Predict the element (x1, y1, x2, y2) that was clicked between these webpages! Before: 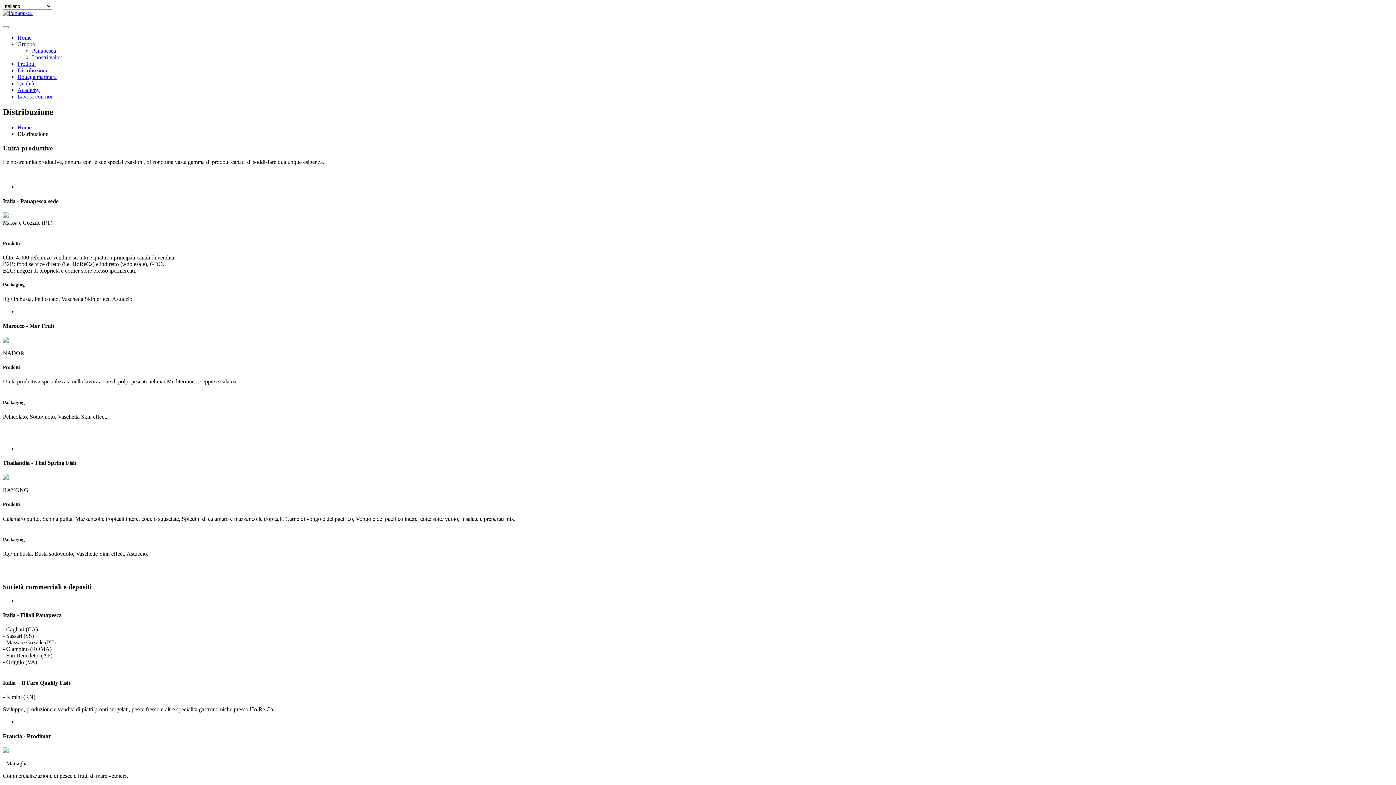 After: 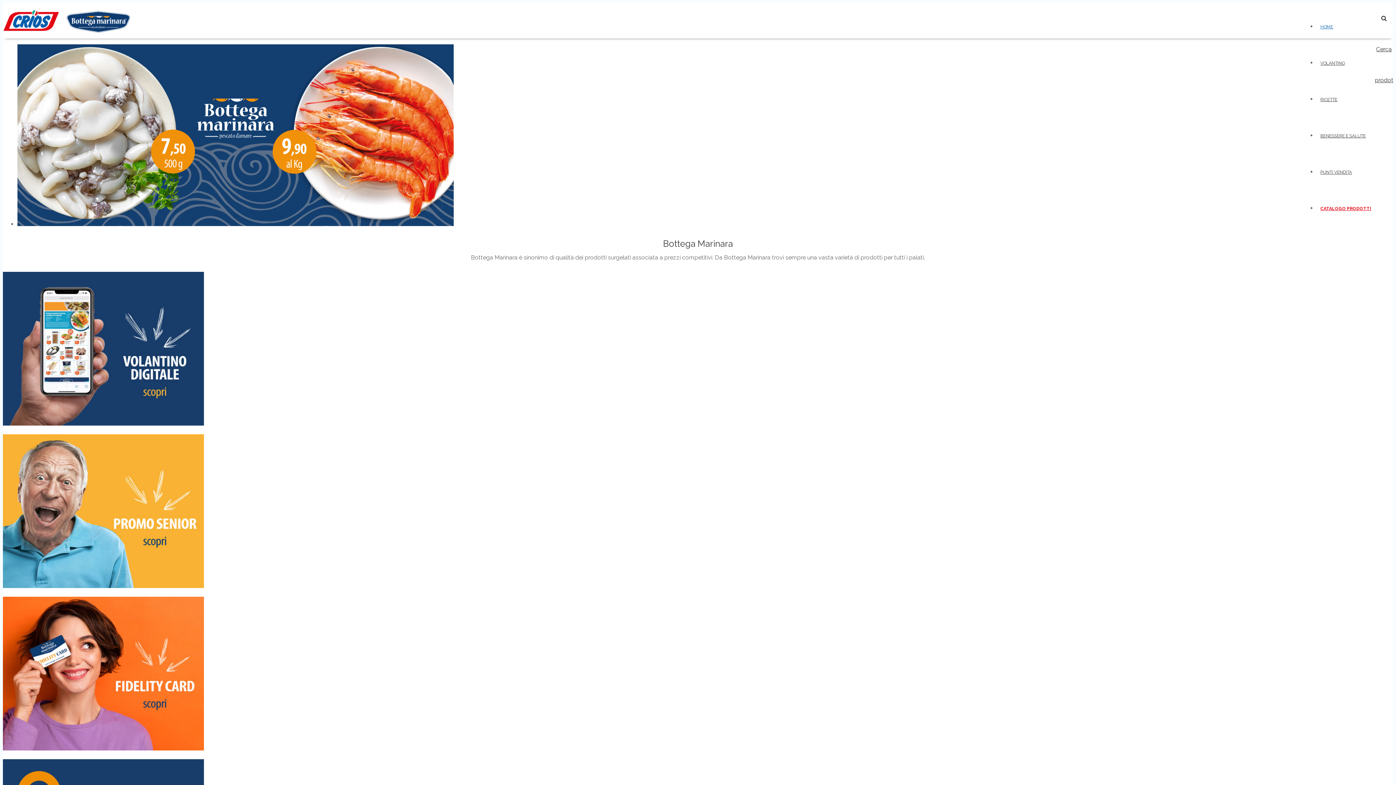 Action: label: Bottega marinara bbox: (17, 73, 56, 80)